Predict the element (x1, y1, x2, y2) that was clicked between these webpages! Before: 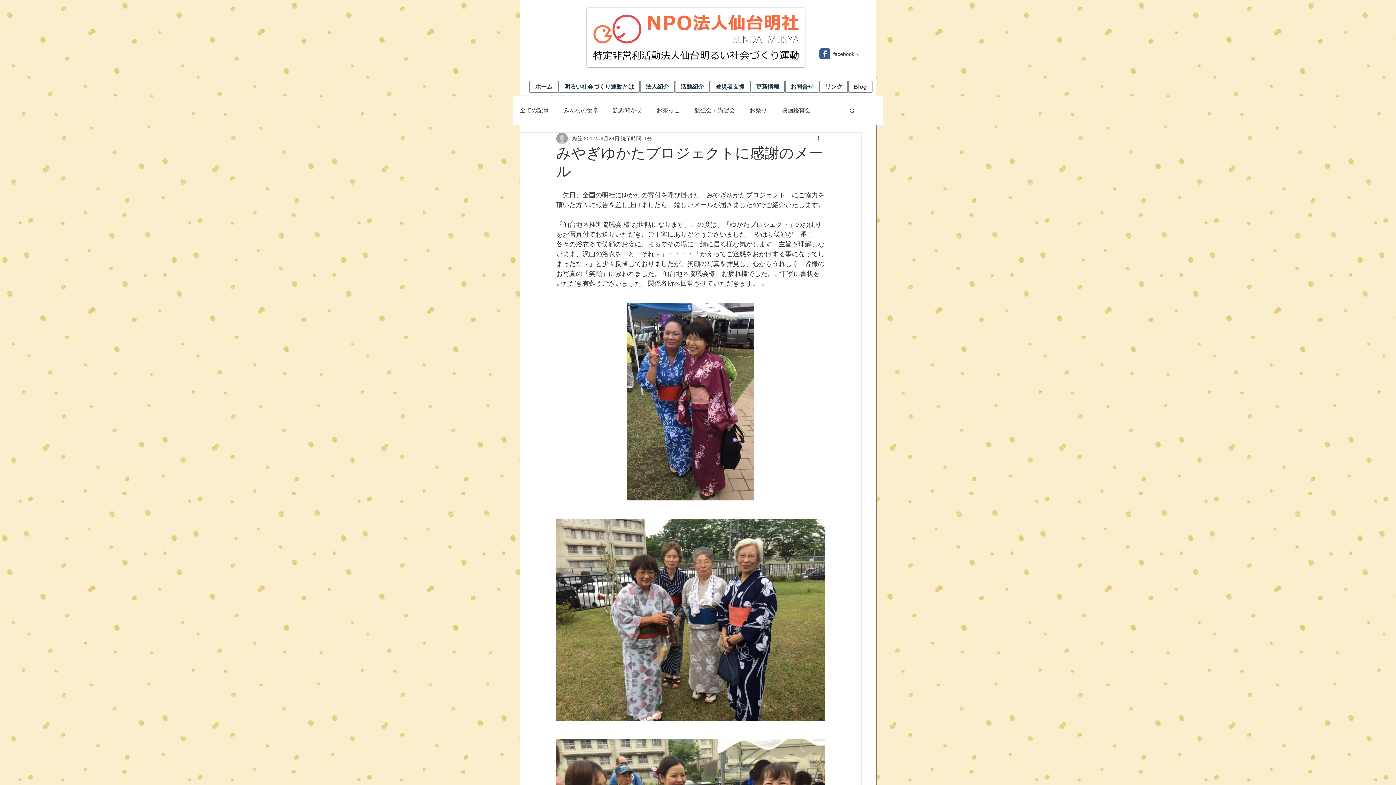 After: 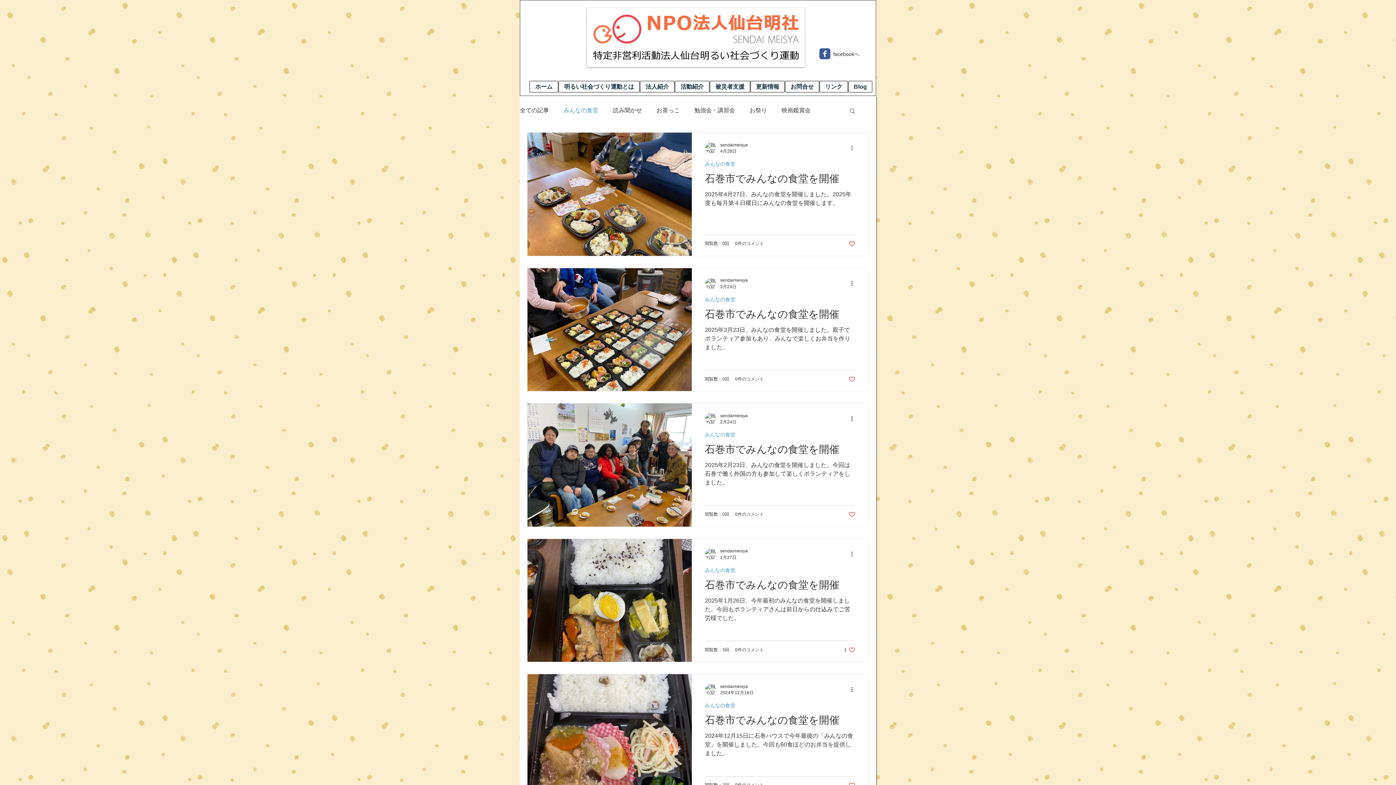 Action: label: みんなの食堂 bbox: (563, 106, 598, 114)